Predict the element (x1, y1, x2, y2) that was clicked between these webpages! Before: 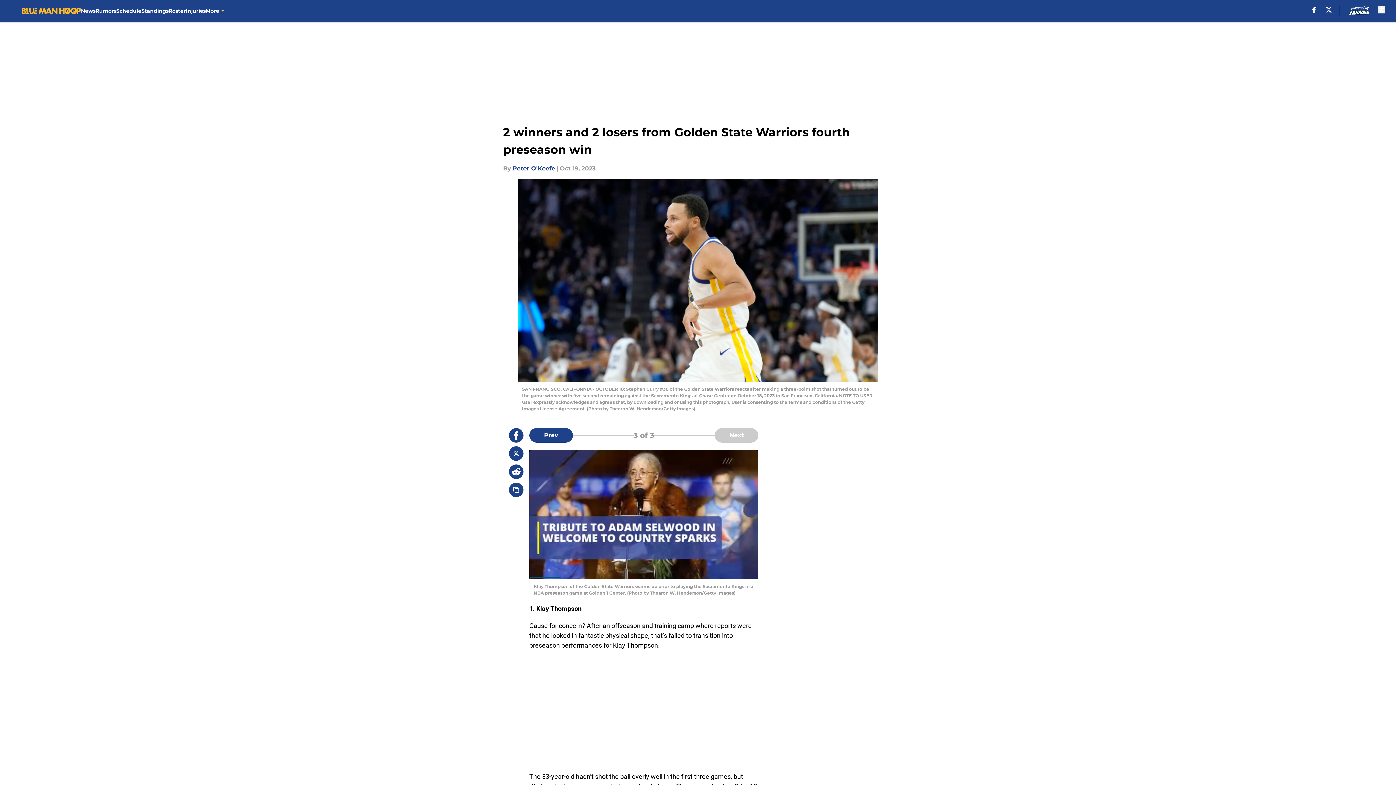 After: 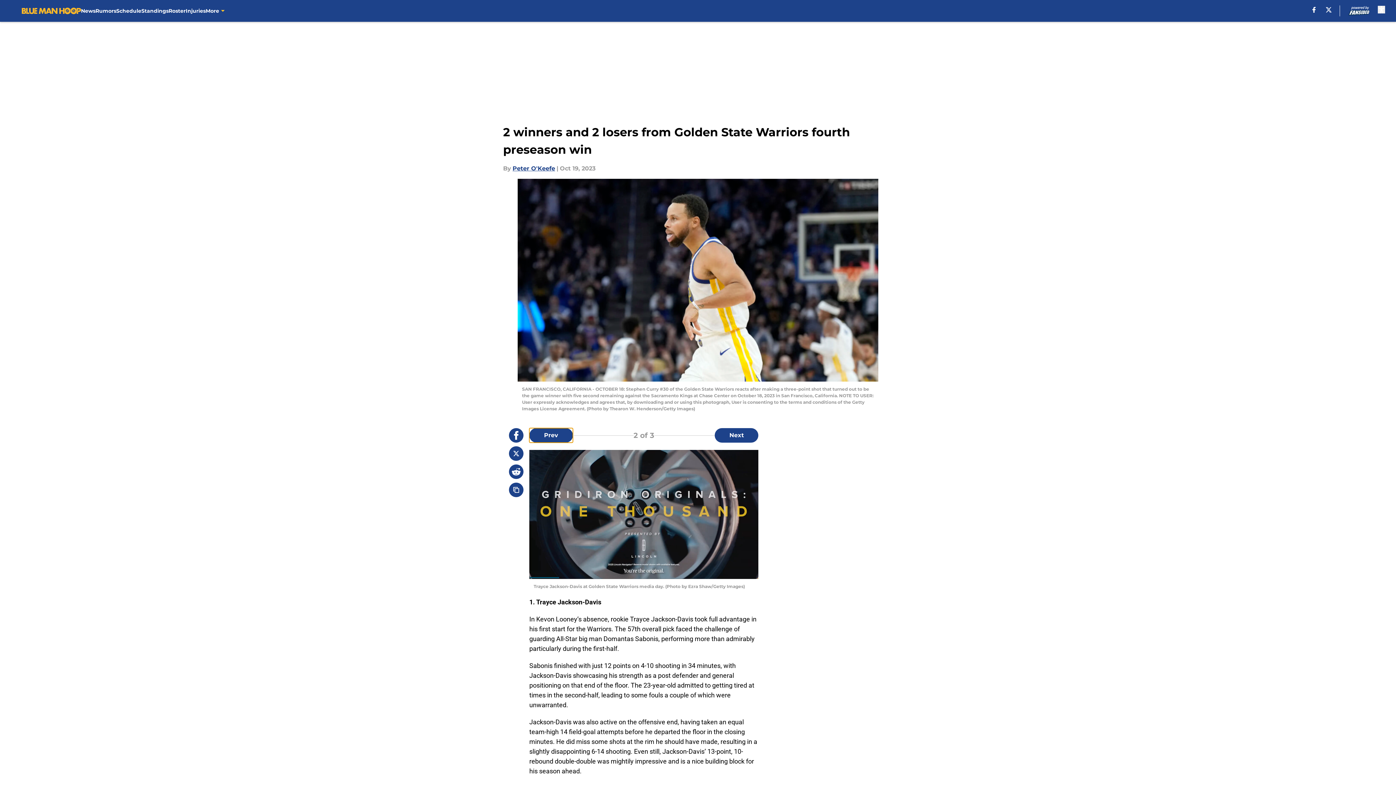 Action: label: Previous Slide bbox: (529, 428, 573, 442)